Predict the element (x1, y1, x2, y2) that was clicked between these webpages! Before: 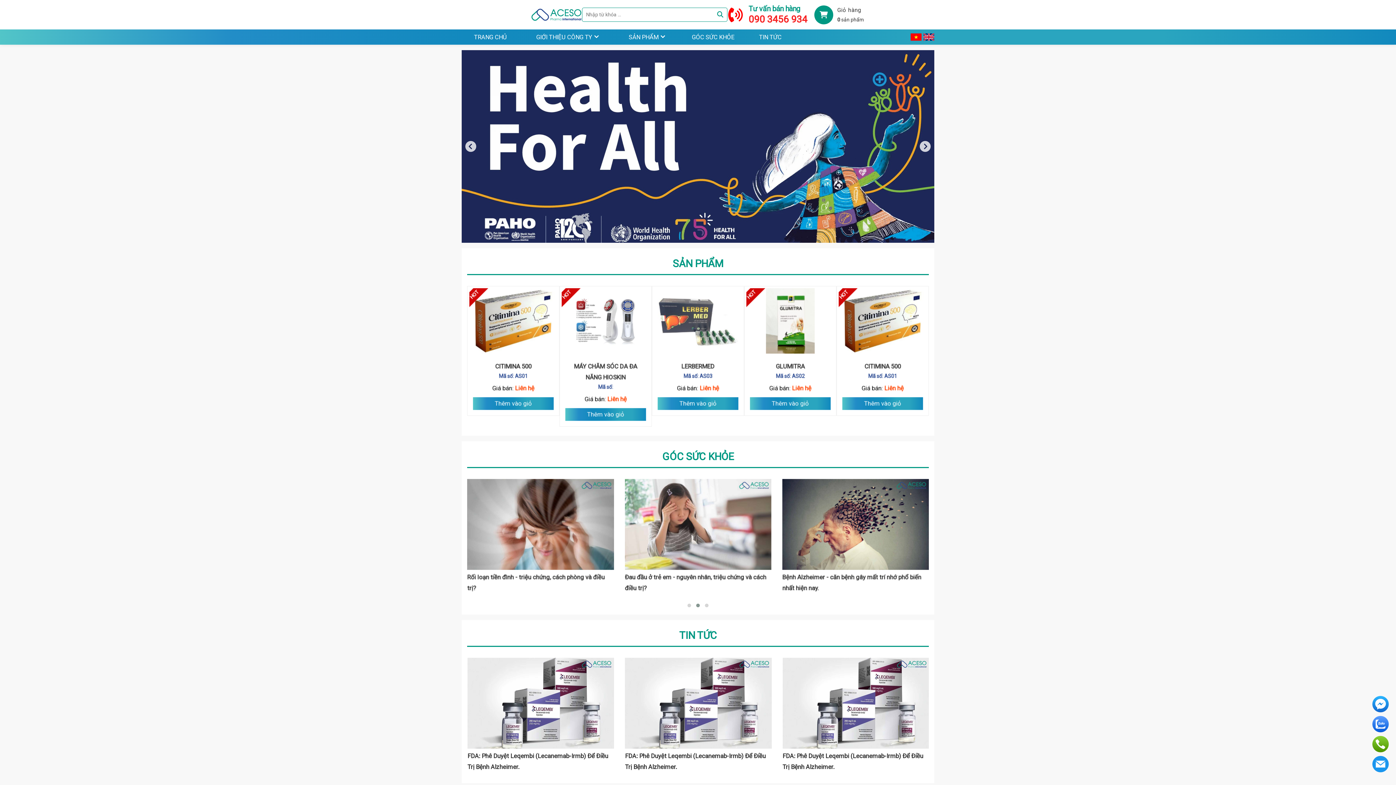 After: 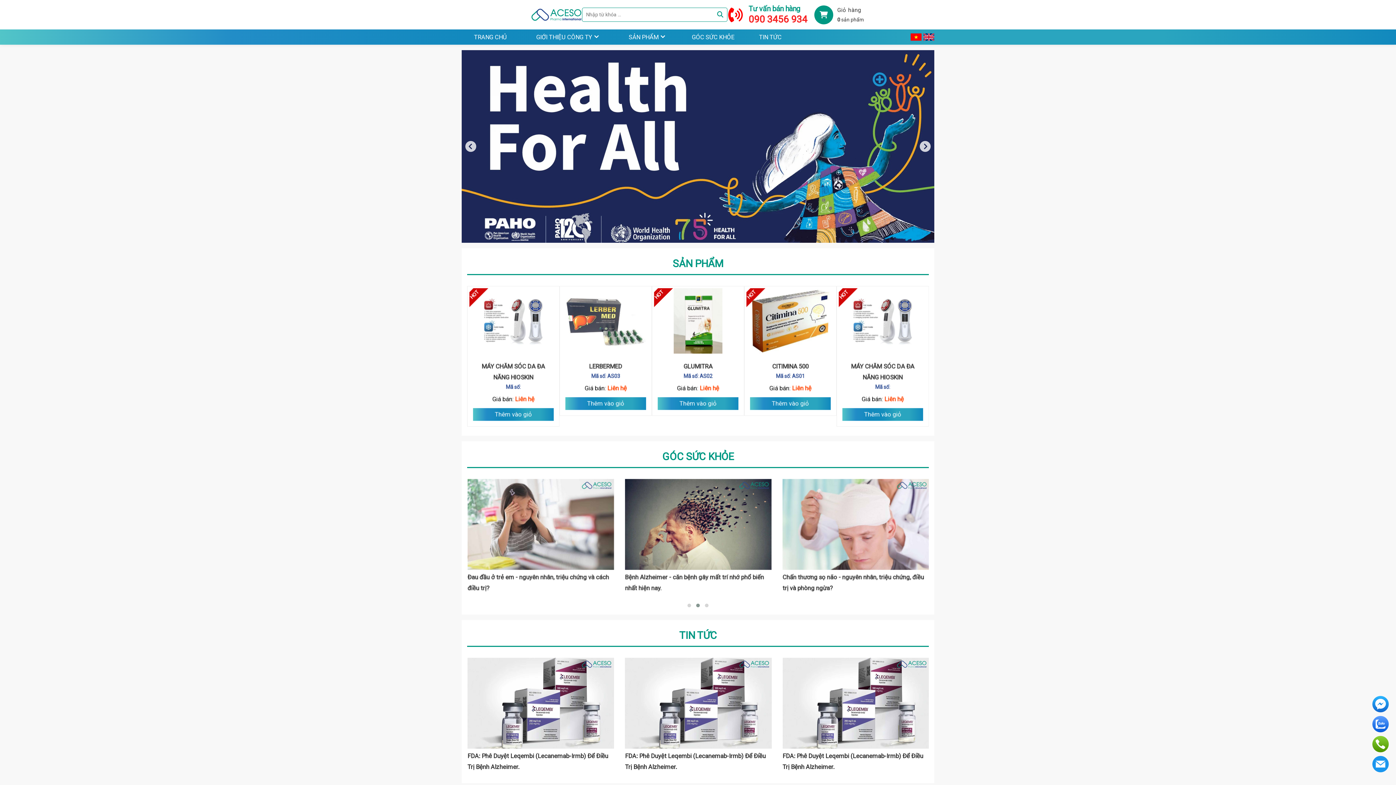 Action: bbox: (461, 29, 519, 44) label: TRANG CHỦ